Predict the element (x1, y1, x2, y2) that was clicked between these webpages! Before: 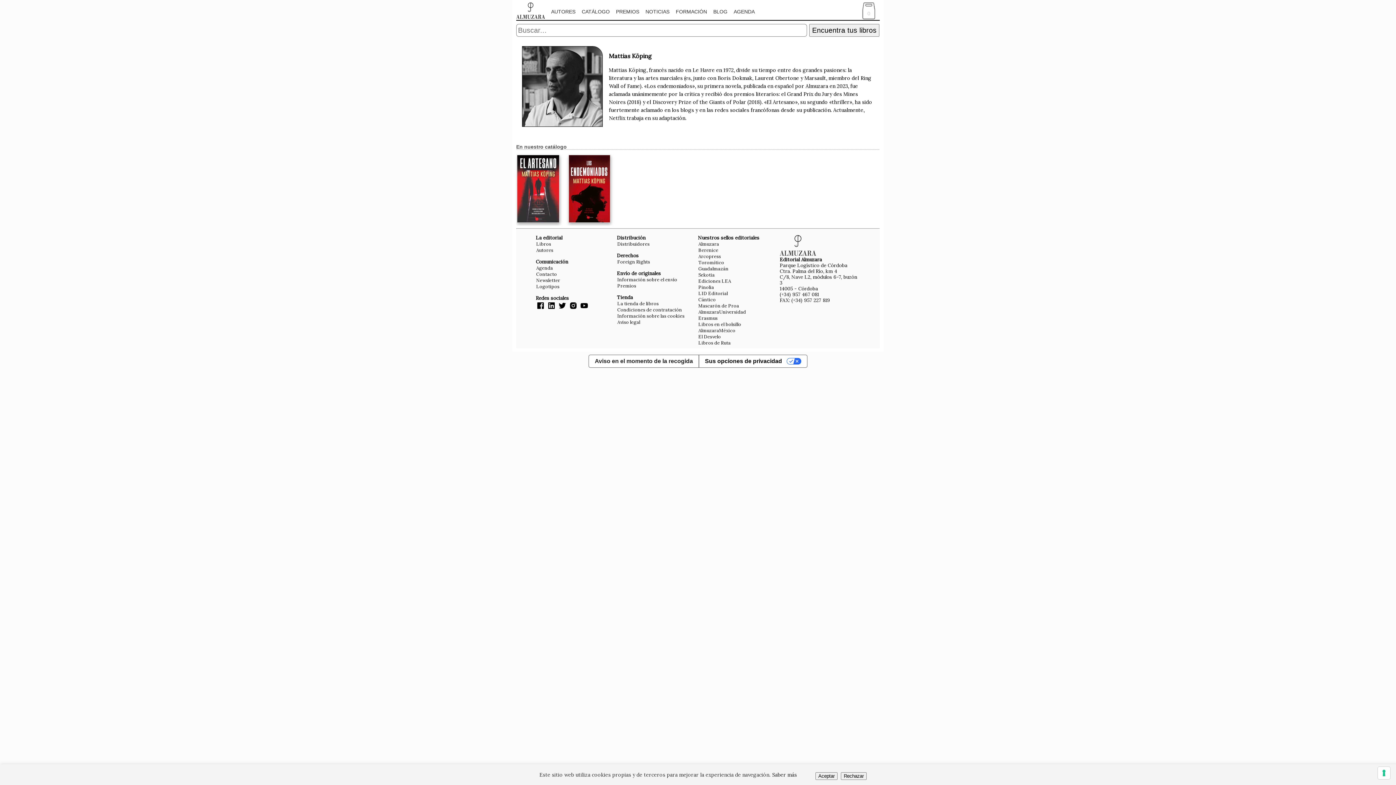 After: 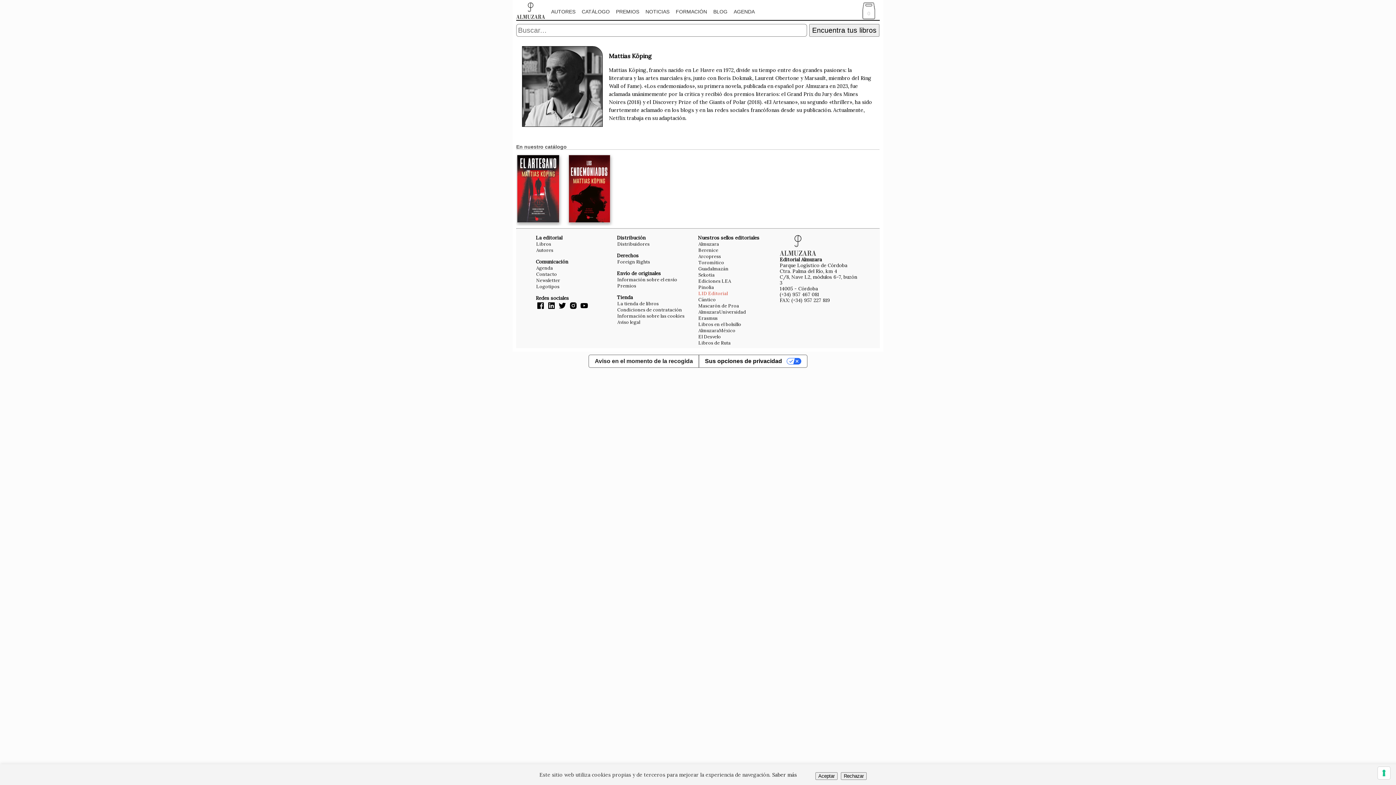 Action: label: LID Editorial bbox: (698, 290, 728, 296)